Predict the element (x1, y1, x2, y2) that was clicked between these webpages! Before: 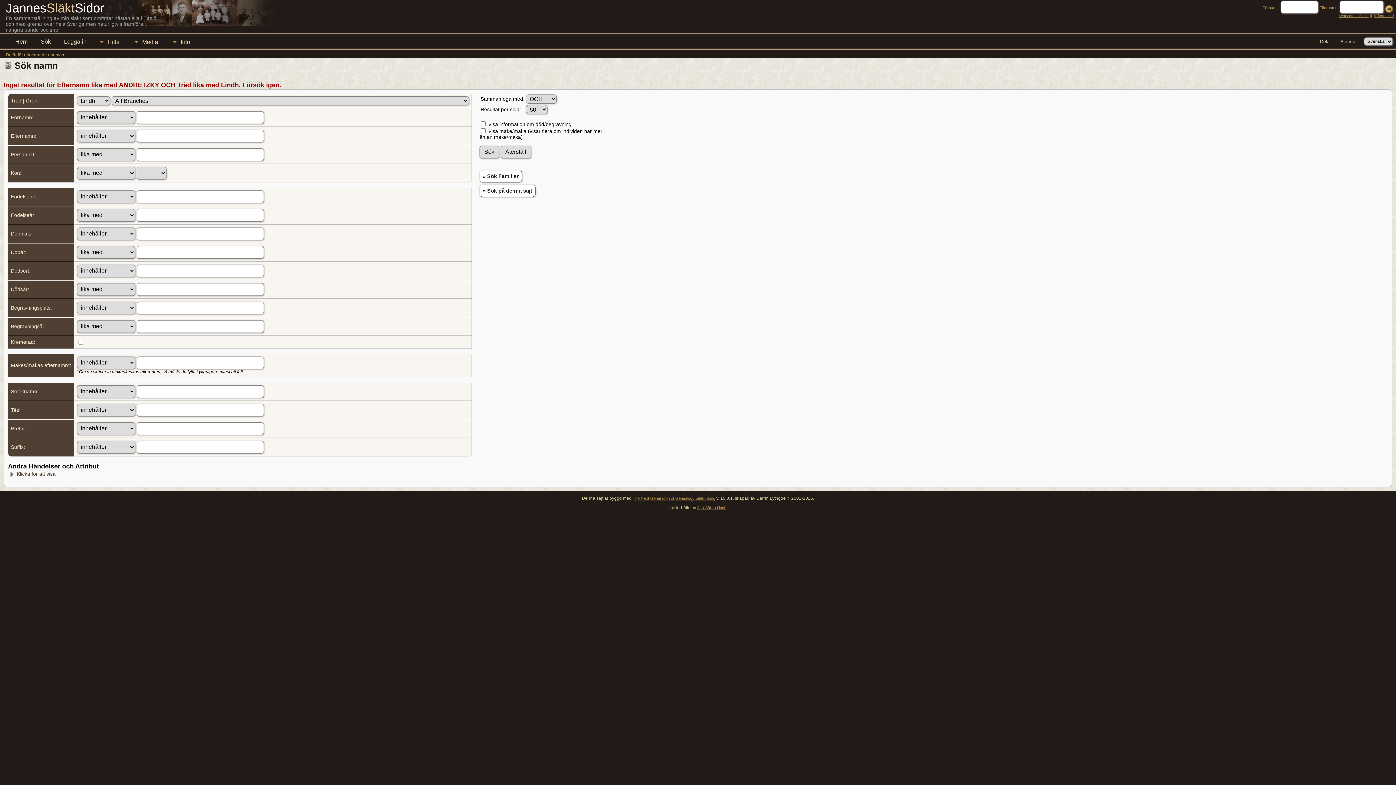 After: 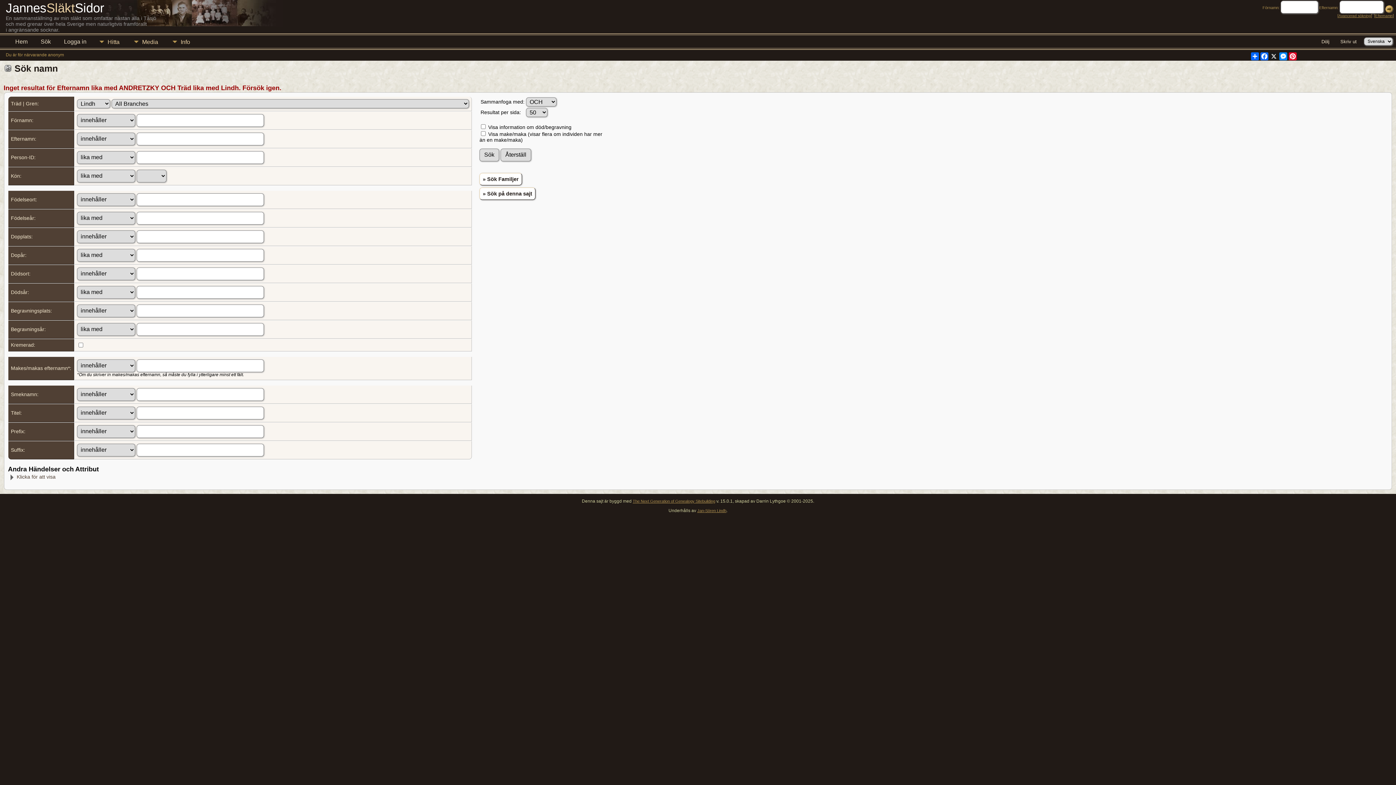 Action: bbox: (1316, 36, 1333, 45) label: Dela